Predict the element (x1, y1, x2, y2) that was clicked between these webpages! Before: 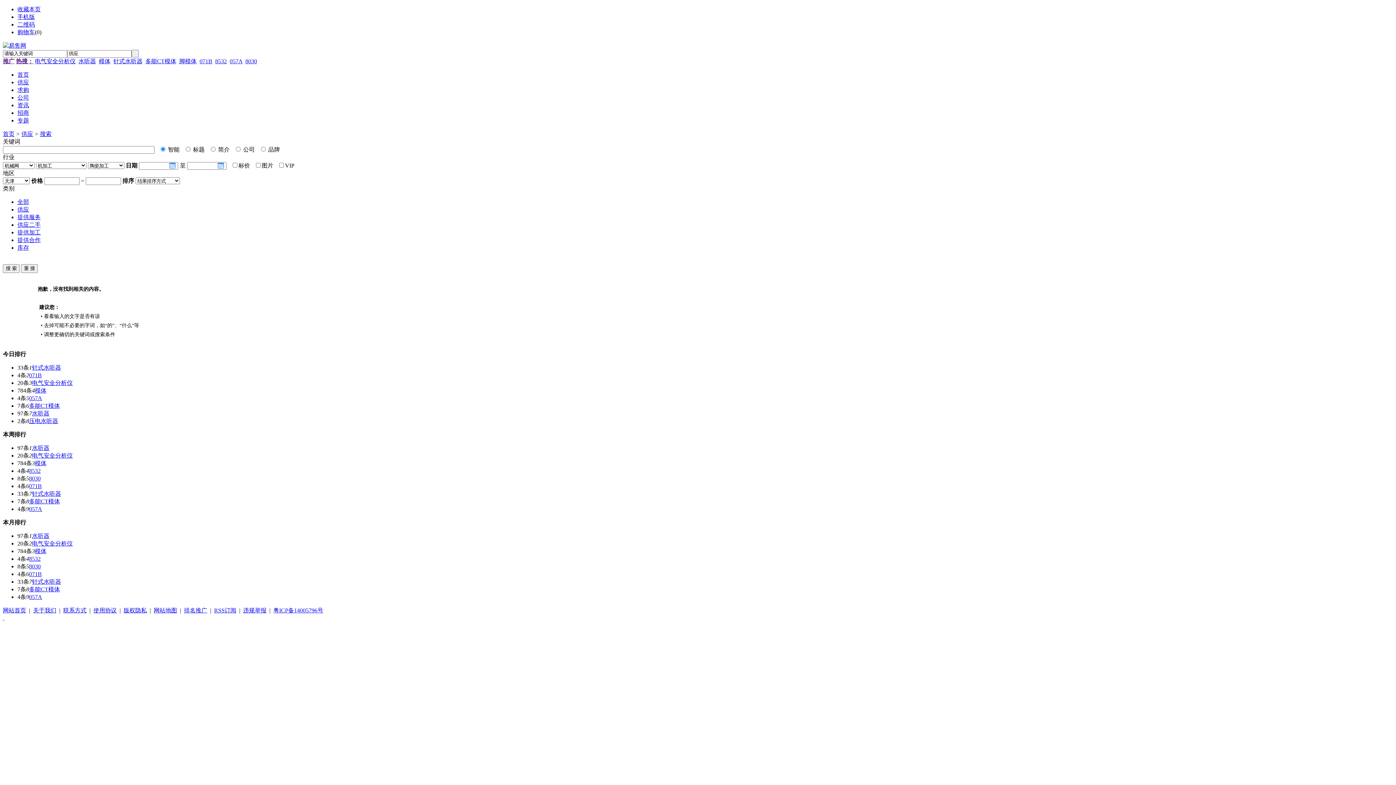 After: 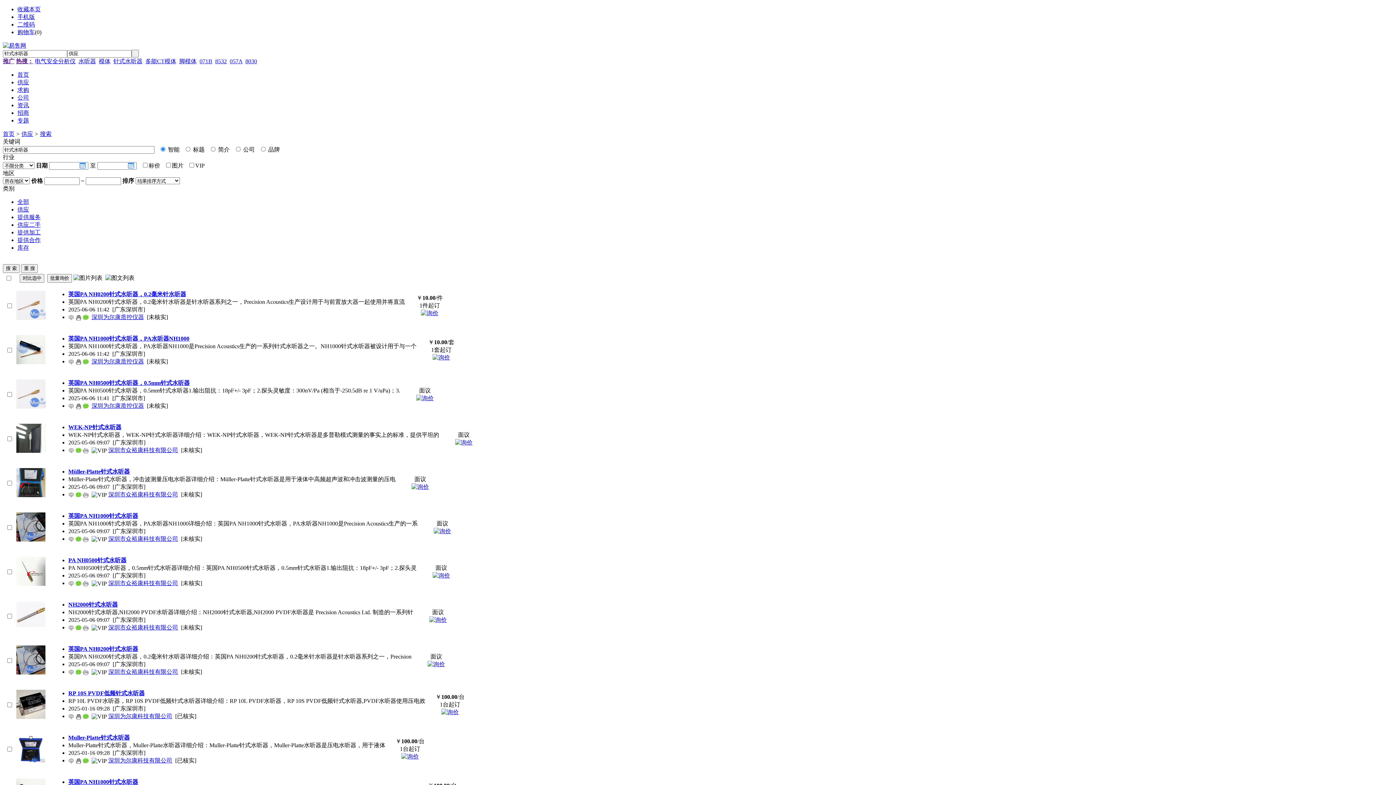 Action: bbox: (32, 578, 61, 584) label: 针式水听器